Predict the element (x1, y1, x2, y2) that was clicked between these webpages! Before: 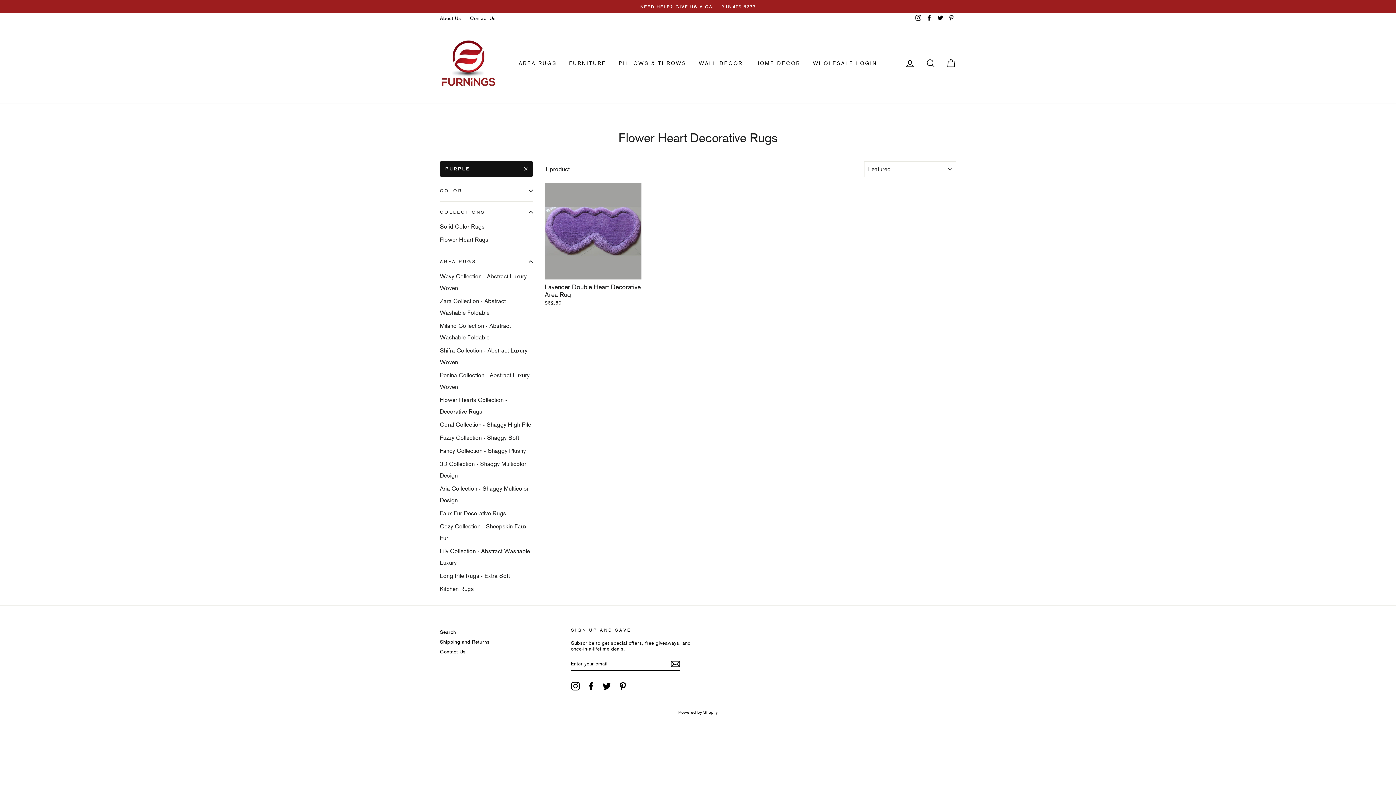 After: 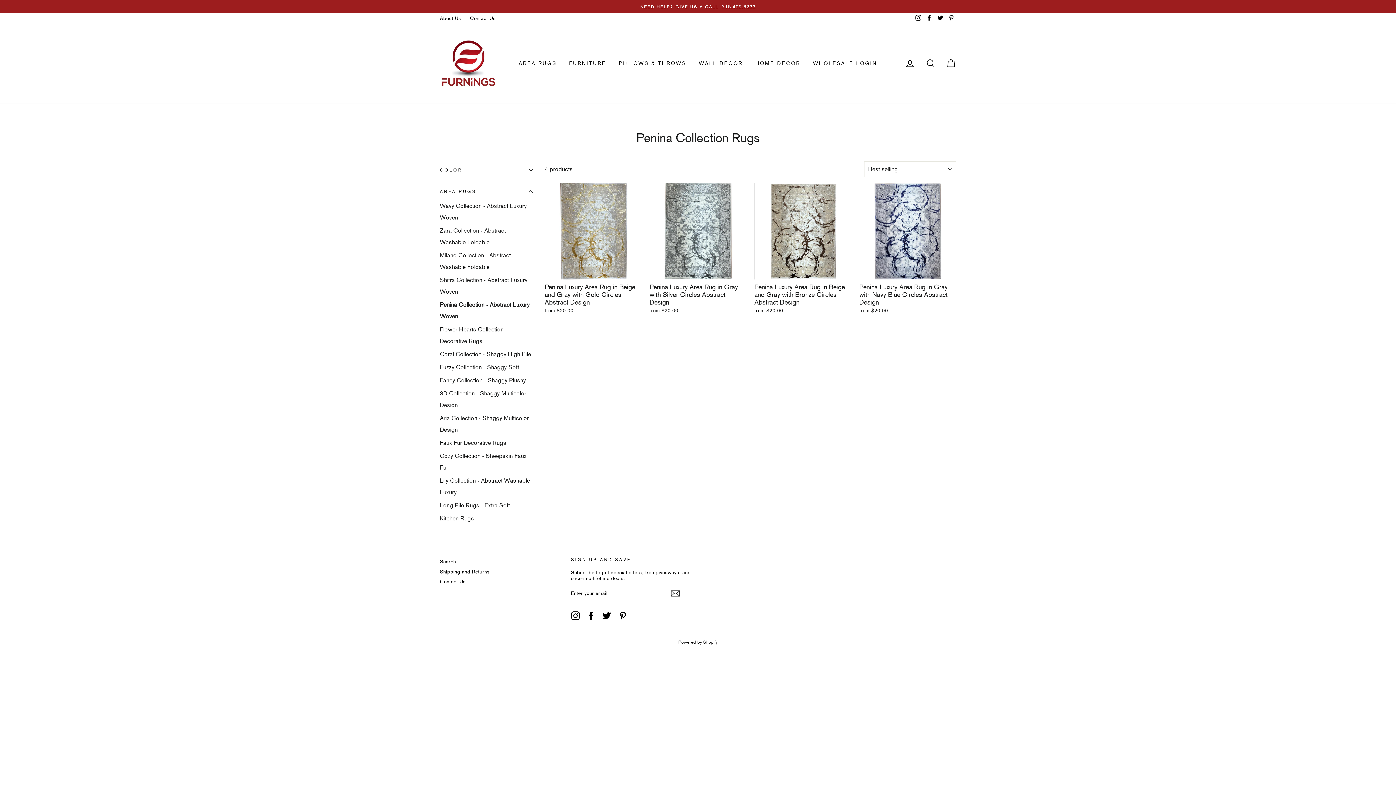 Action: label: Penina Collection - Abstract Luxury Woven bbox: (440, 369, 533, 392)